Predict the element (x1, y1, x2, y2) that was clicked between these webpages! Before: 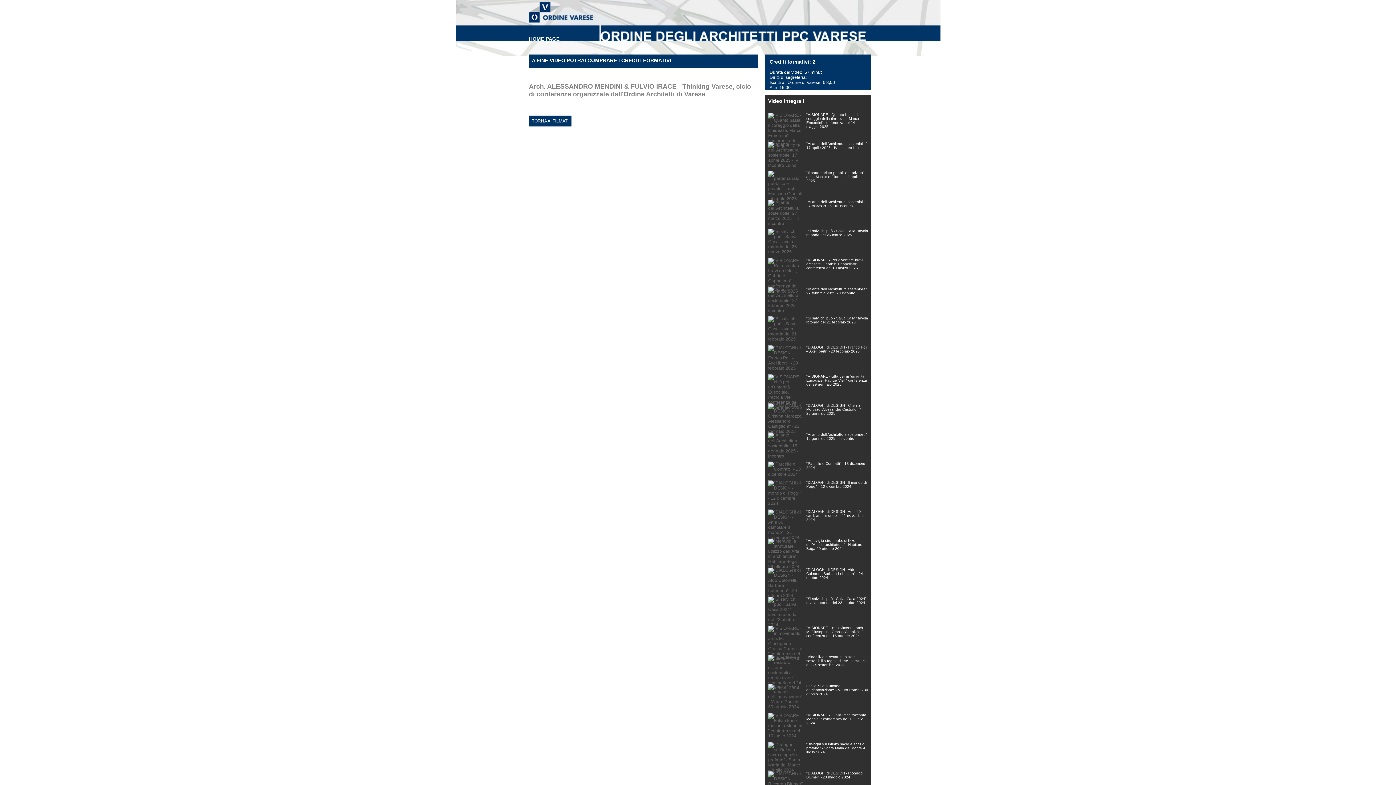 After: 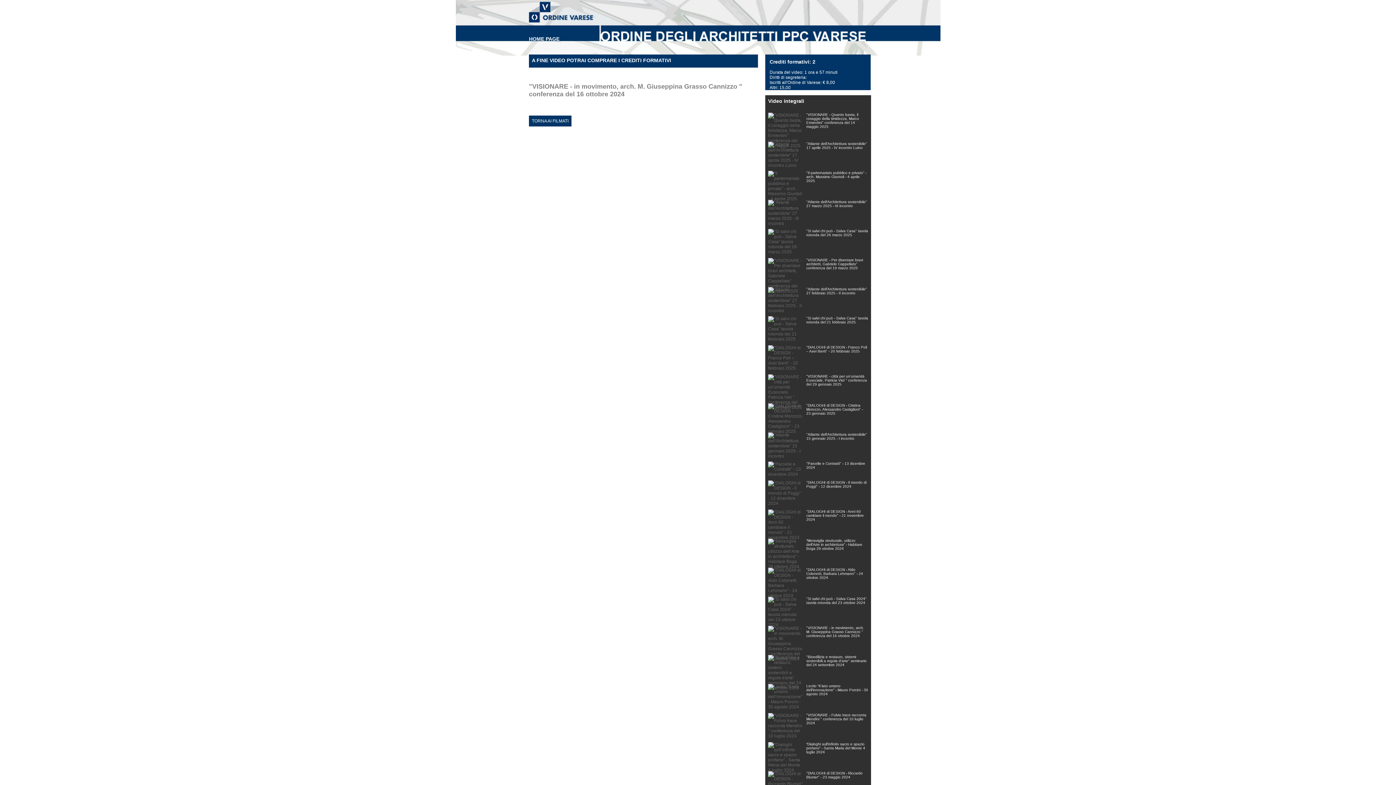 Action: bbox: (806, 626, 864, 638) label: "VISIONARE - in movimento, arch. M. Giuseppina Grasso Cannizzo " conferenza del 16 ottobre 2024